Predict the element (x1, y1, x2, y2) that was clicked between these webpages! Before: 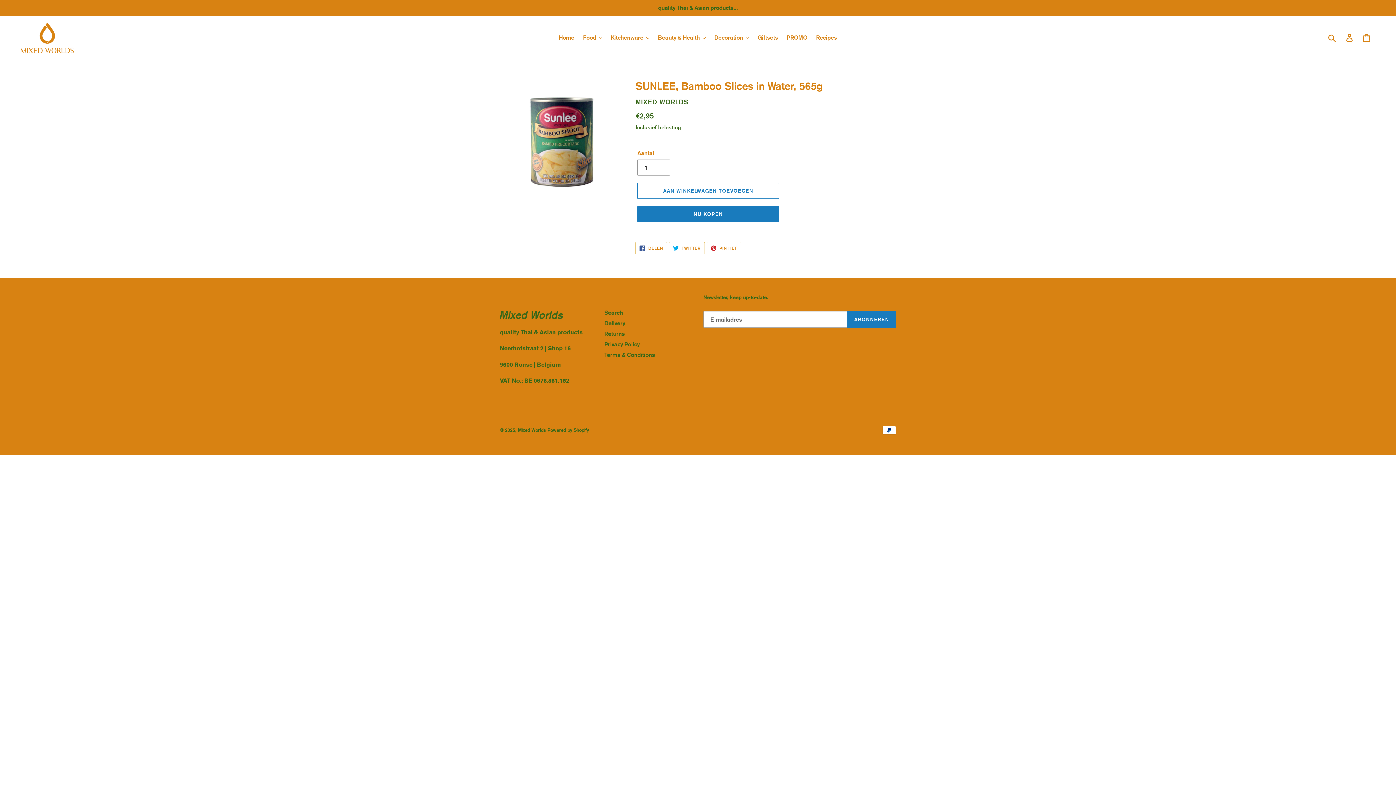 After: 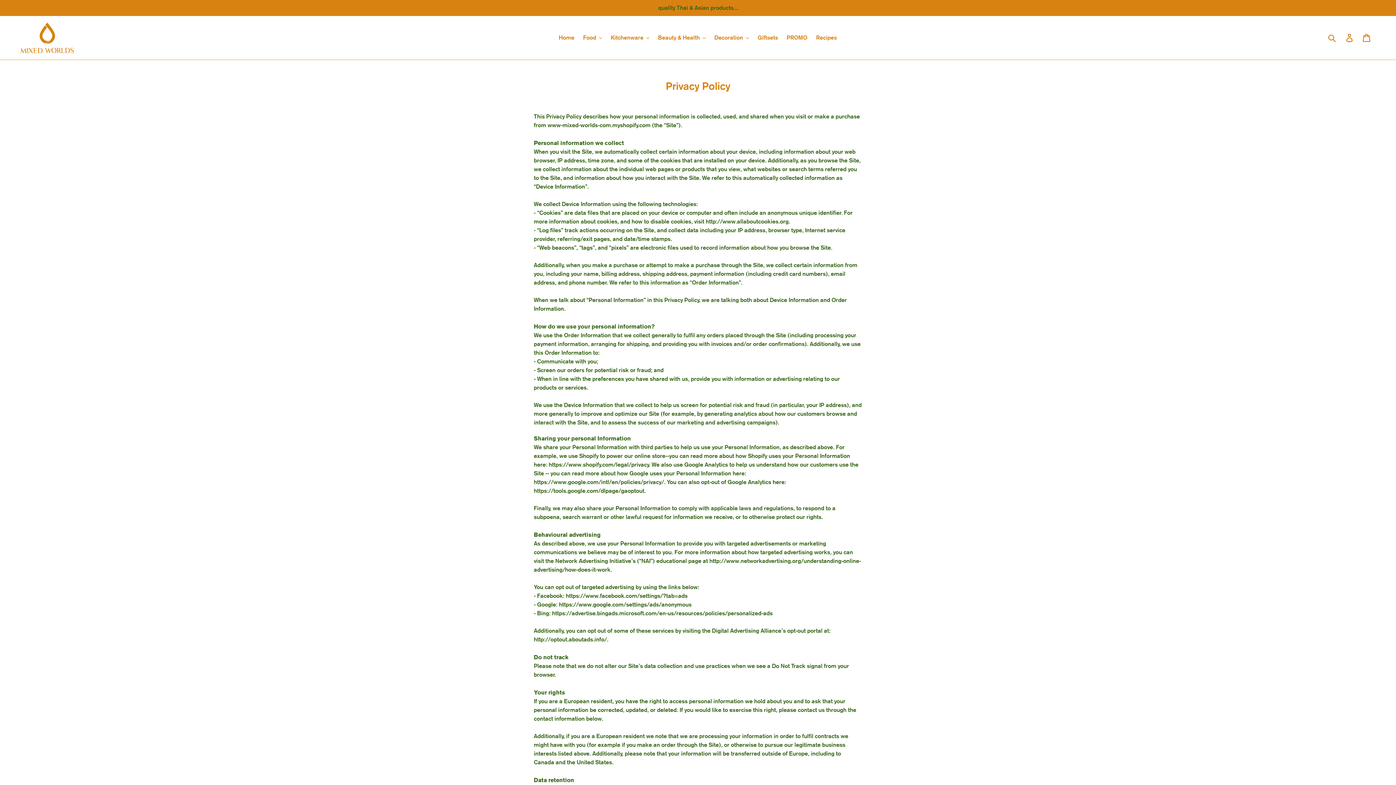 Action: label: Privacy Policy bbox: (604, 341, 639, 348)